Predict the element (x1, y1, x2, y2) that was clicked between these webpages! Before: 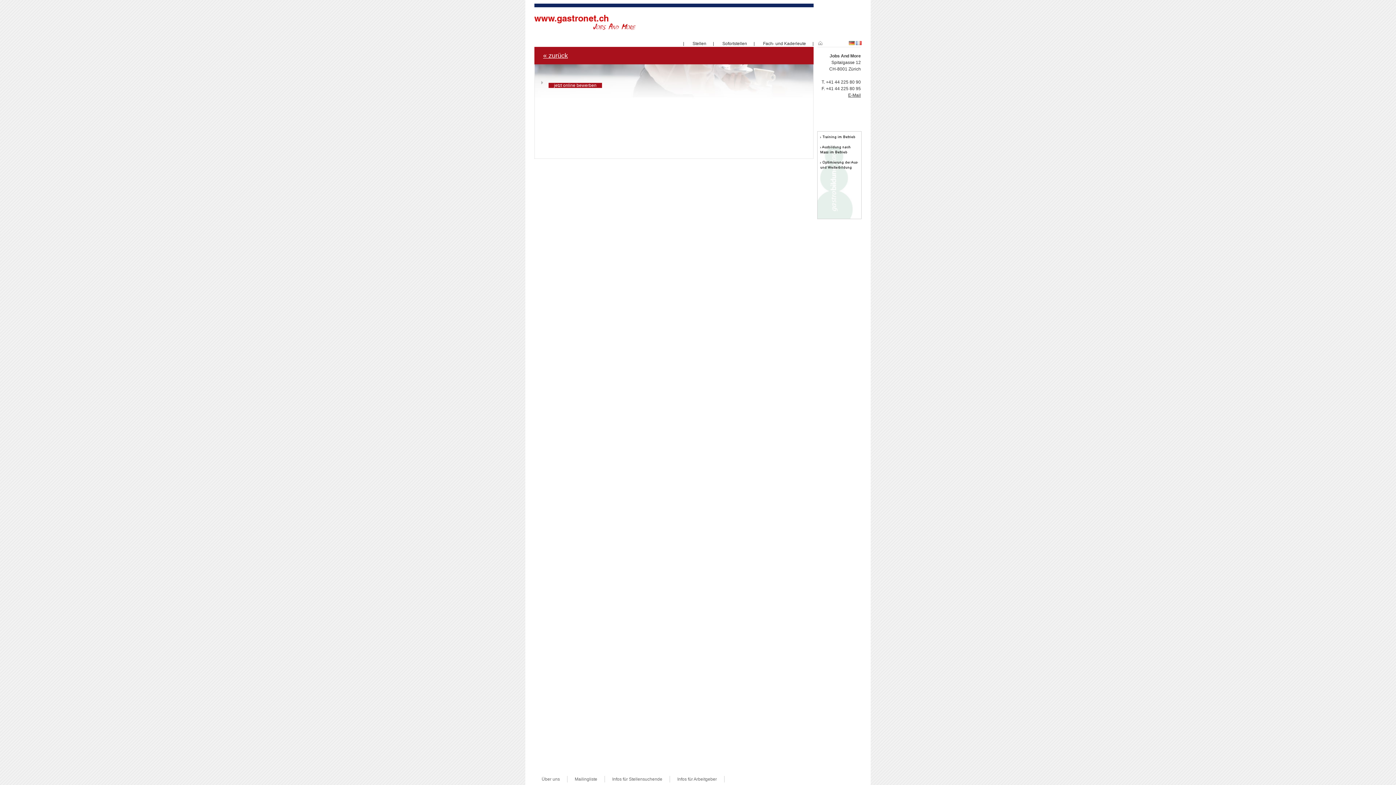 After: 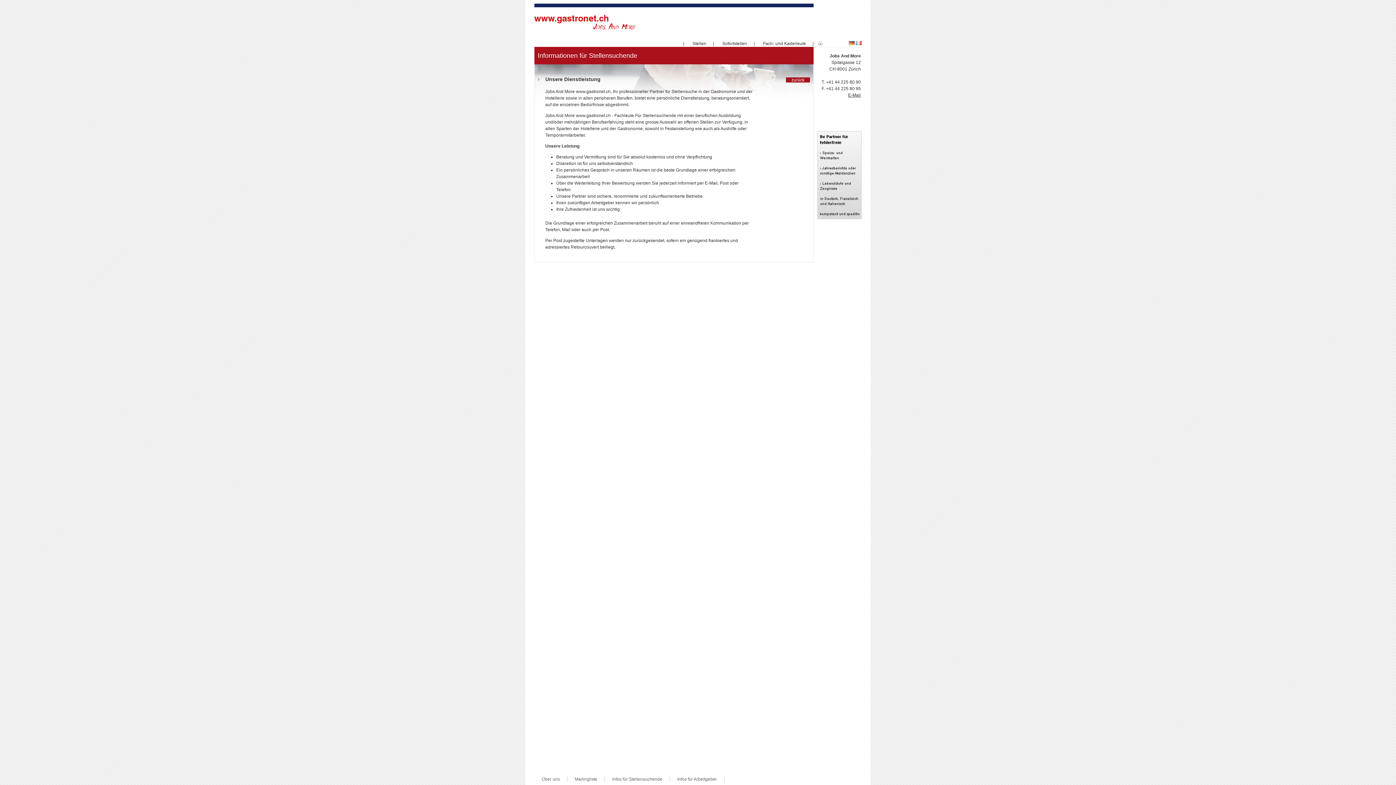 Action: bbox: (605, 777, 669, 782) label: Infos für Stellensuchende